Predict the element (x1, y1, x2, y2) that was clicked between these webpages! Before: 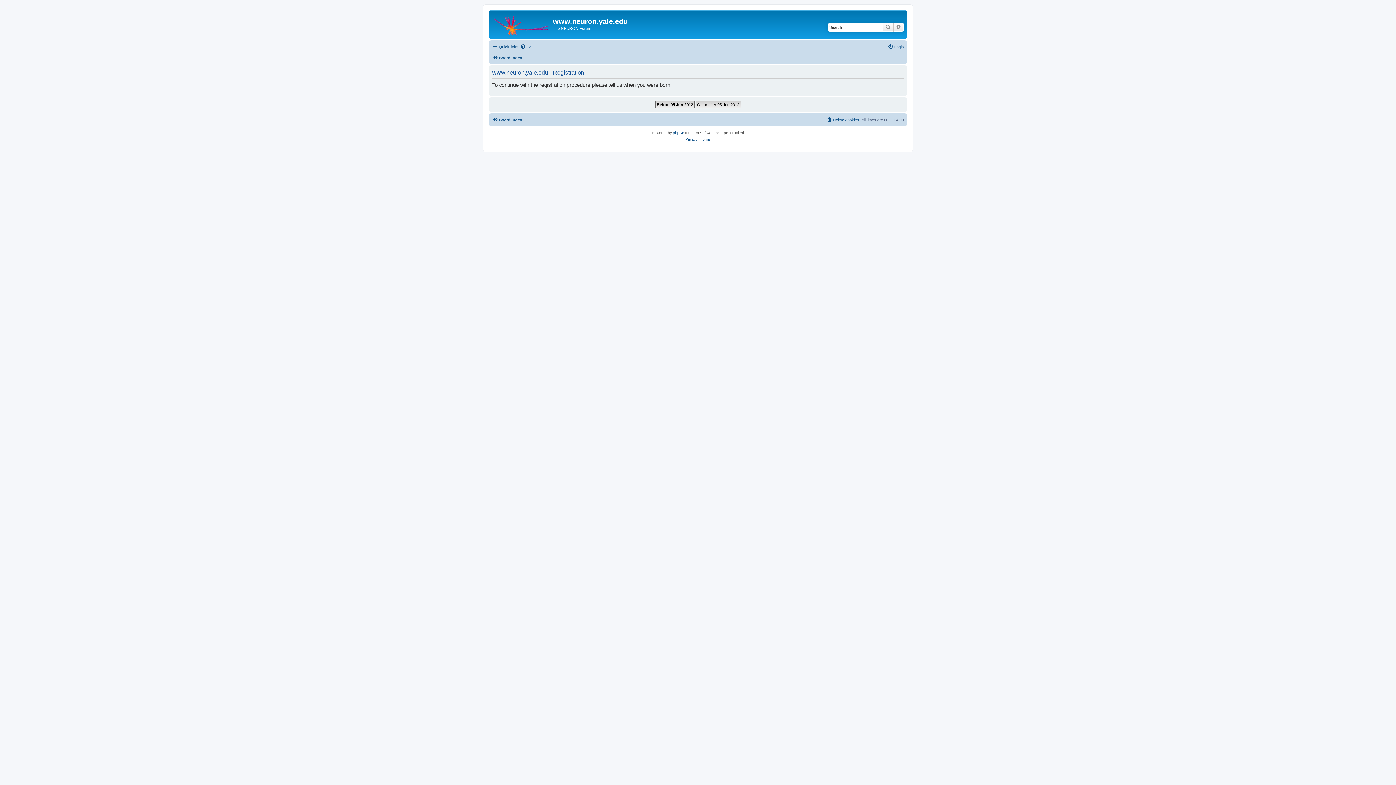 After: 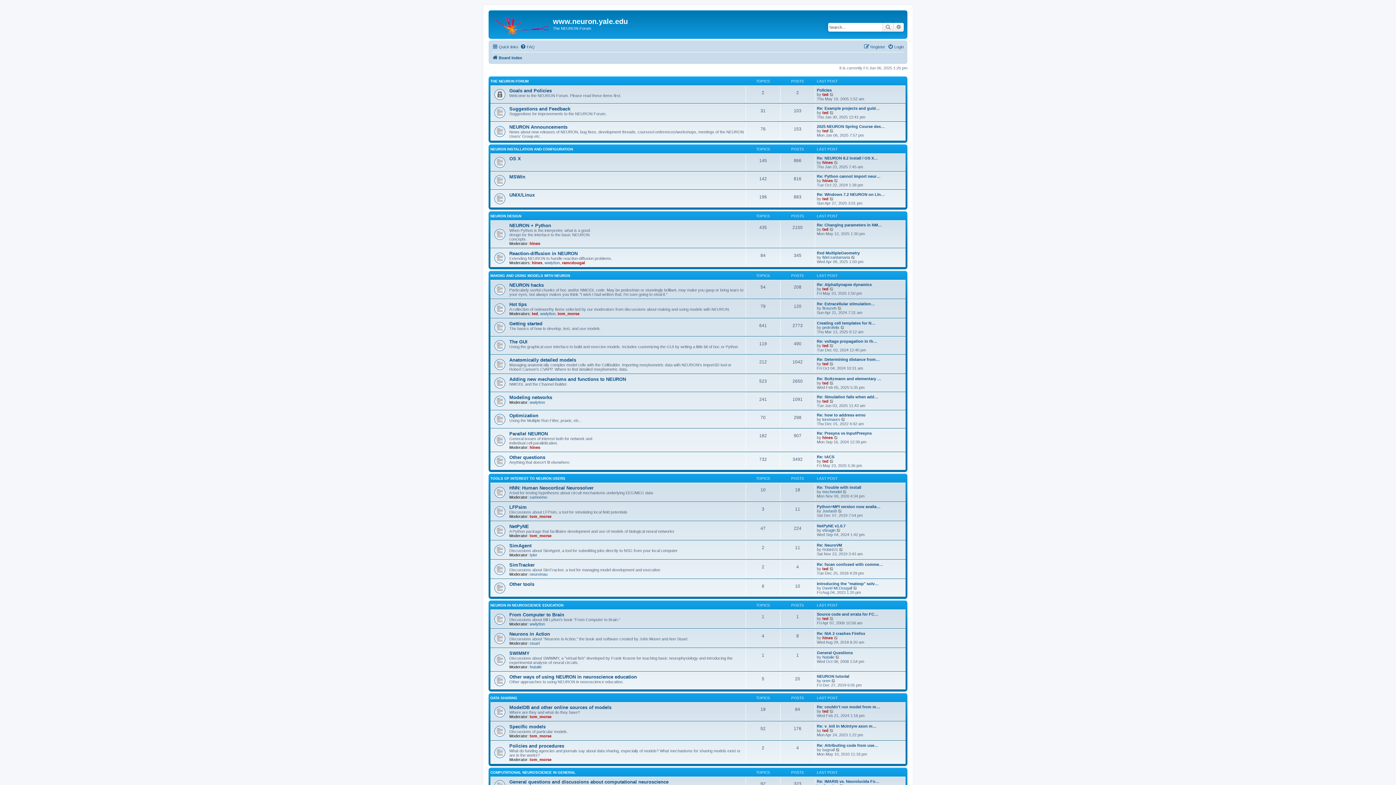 Action: bbox: (490, 12, 553, 35)